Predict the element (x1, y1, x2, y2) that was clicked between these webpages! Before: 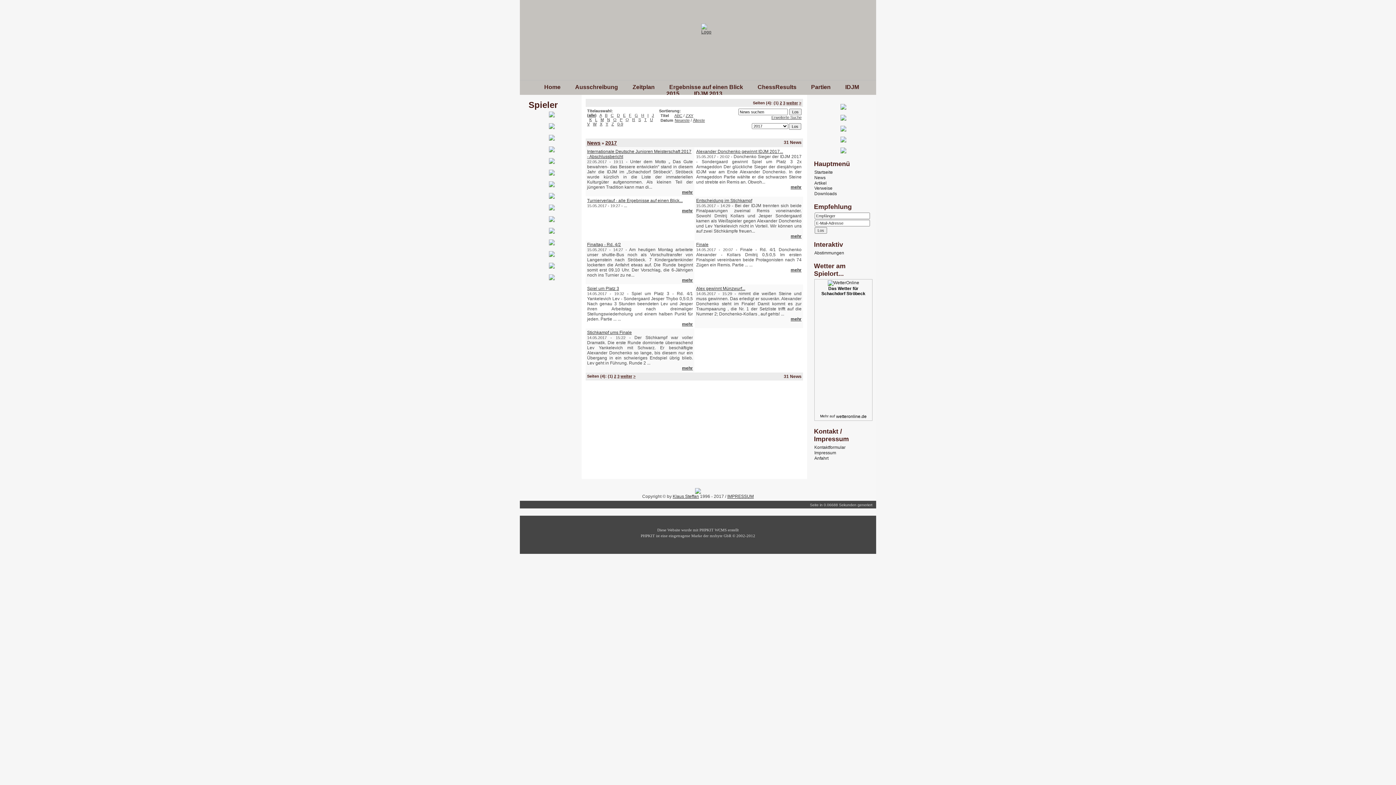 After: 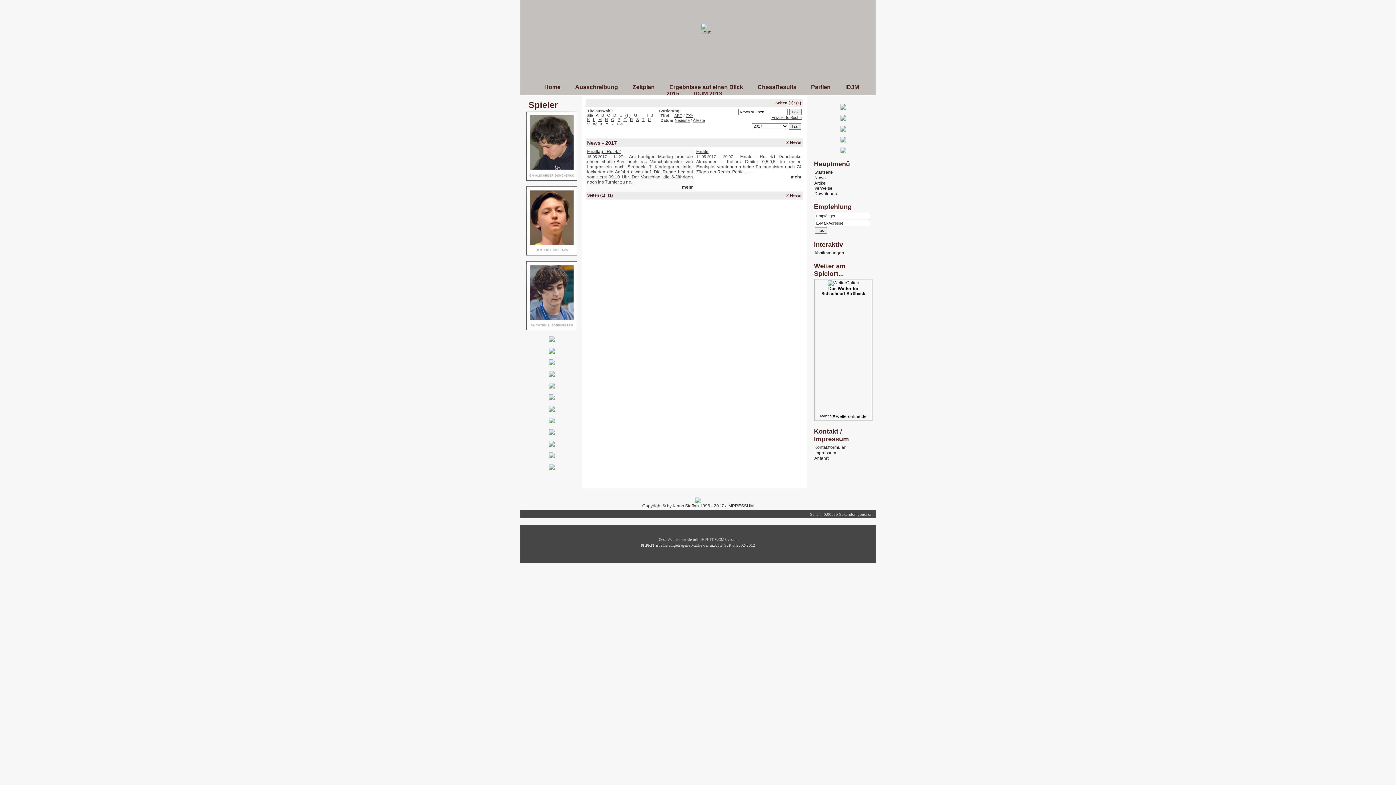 Action: label: F bbox: (629, 113, 631, 117)